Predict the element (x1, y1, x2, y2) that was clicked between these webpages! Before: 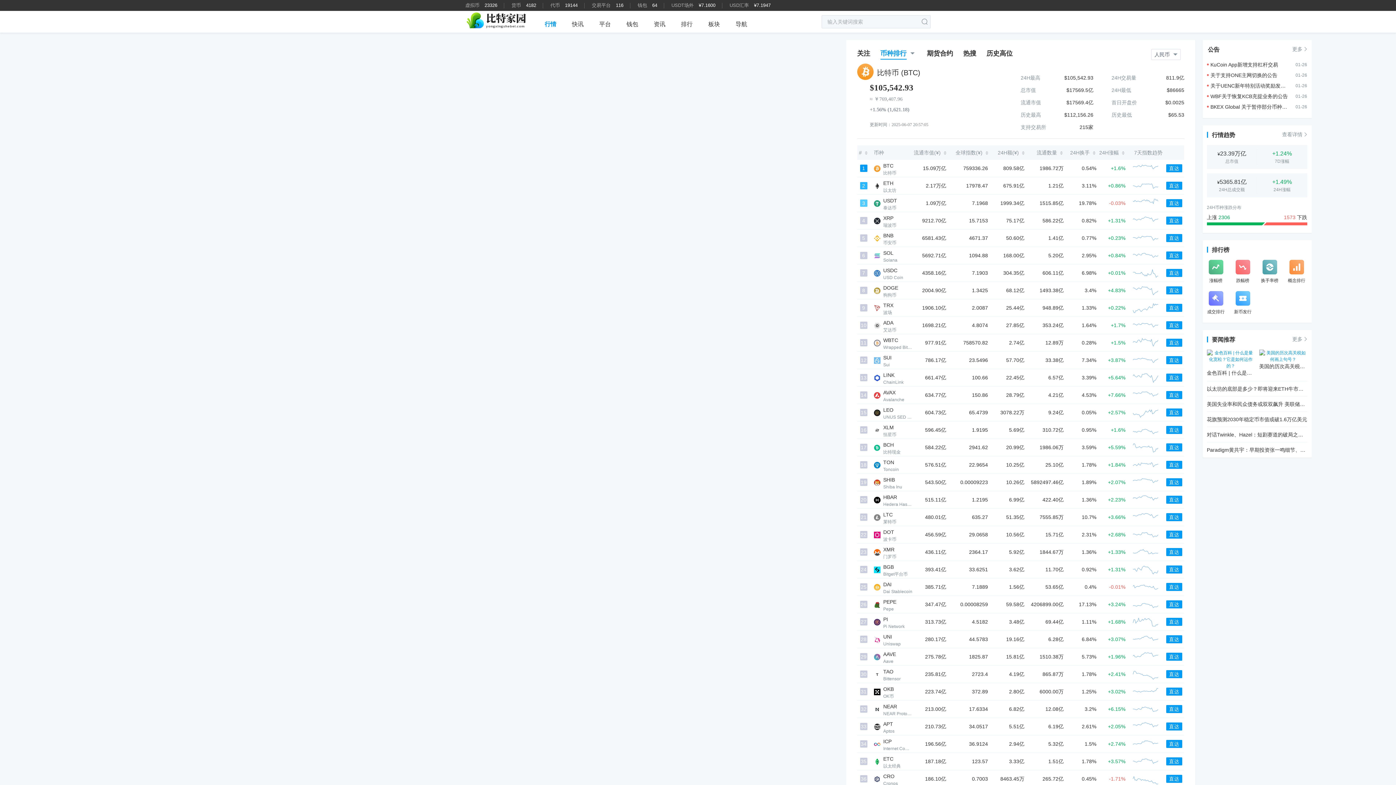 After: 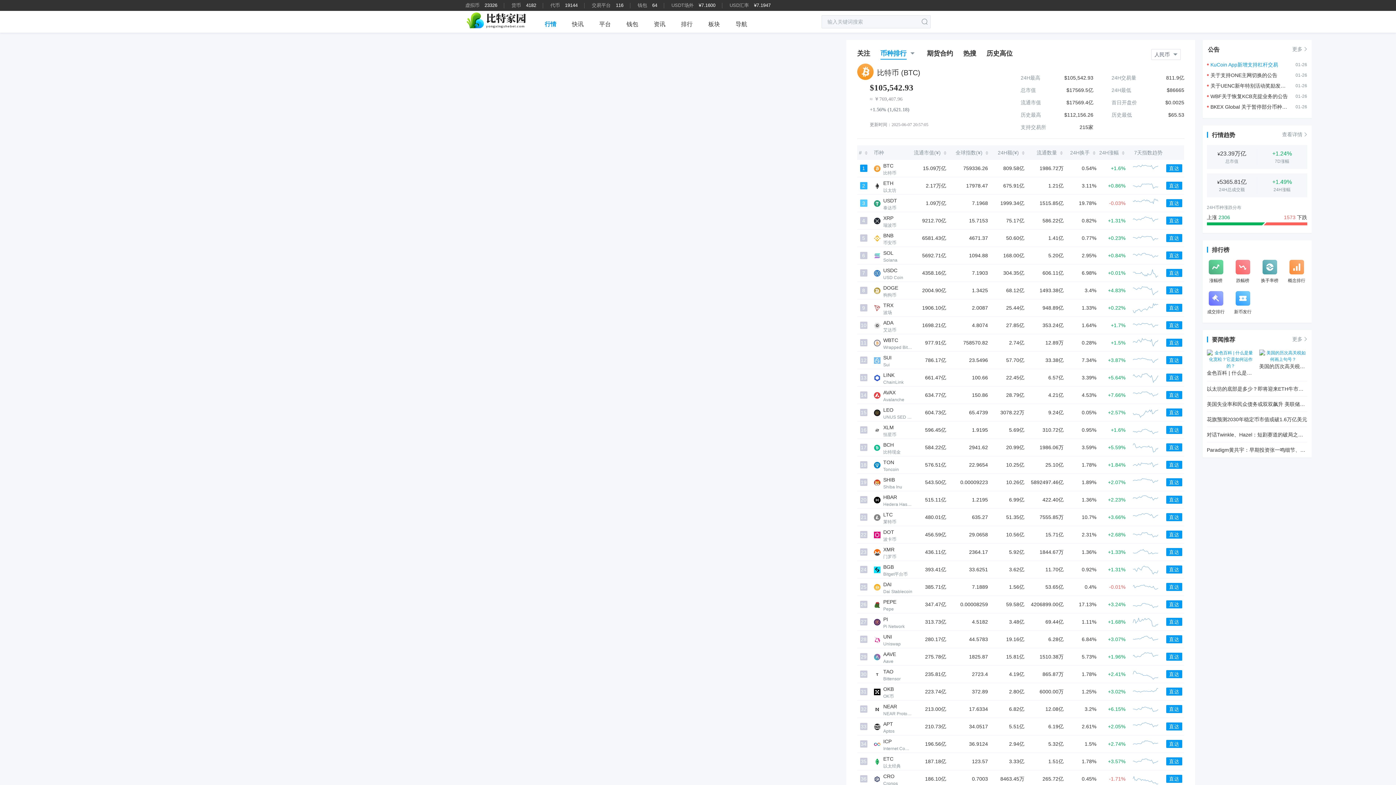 Action: bbox: (1202, 61, 1311, 68) label: KuCoin App新增支持杠杆交易
01-26